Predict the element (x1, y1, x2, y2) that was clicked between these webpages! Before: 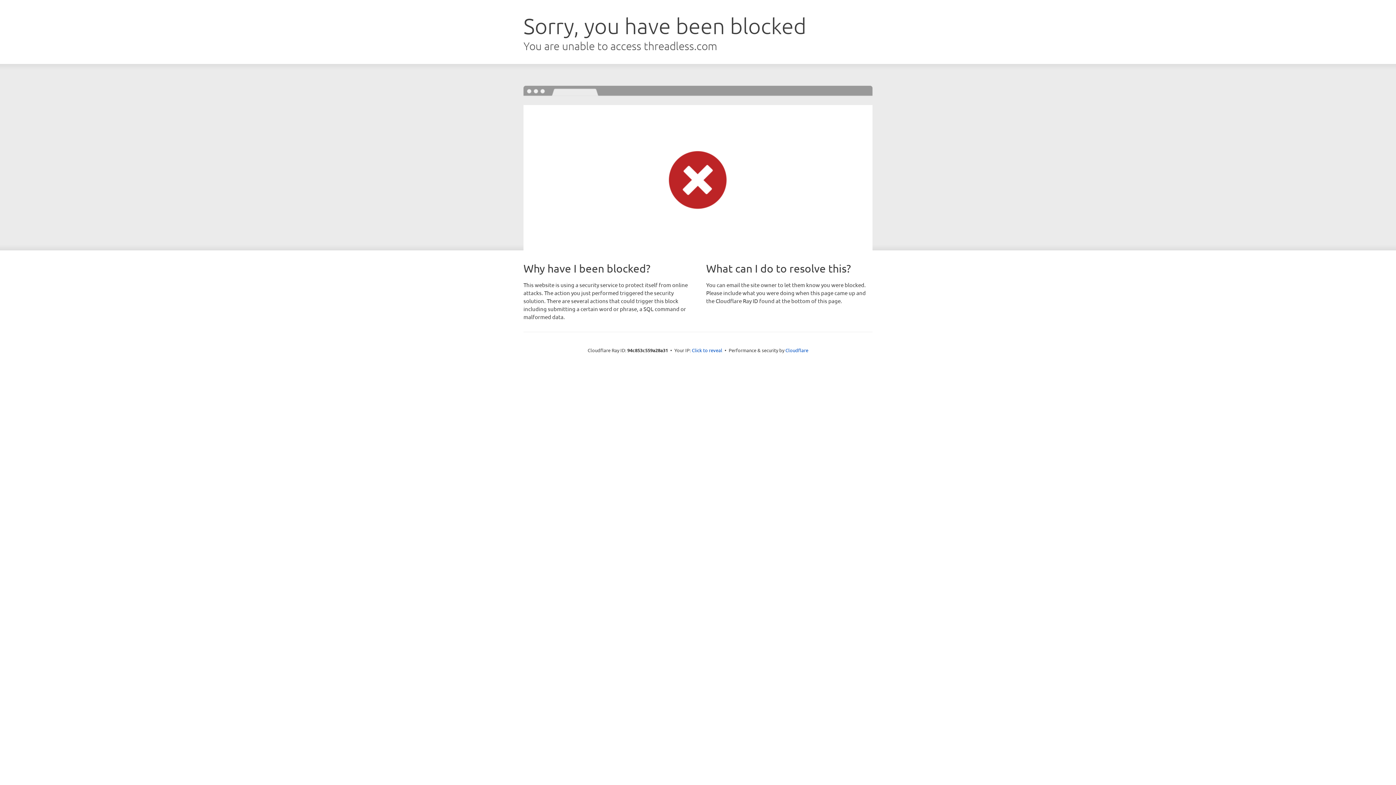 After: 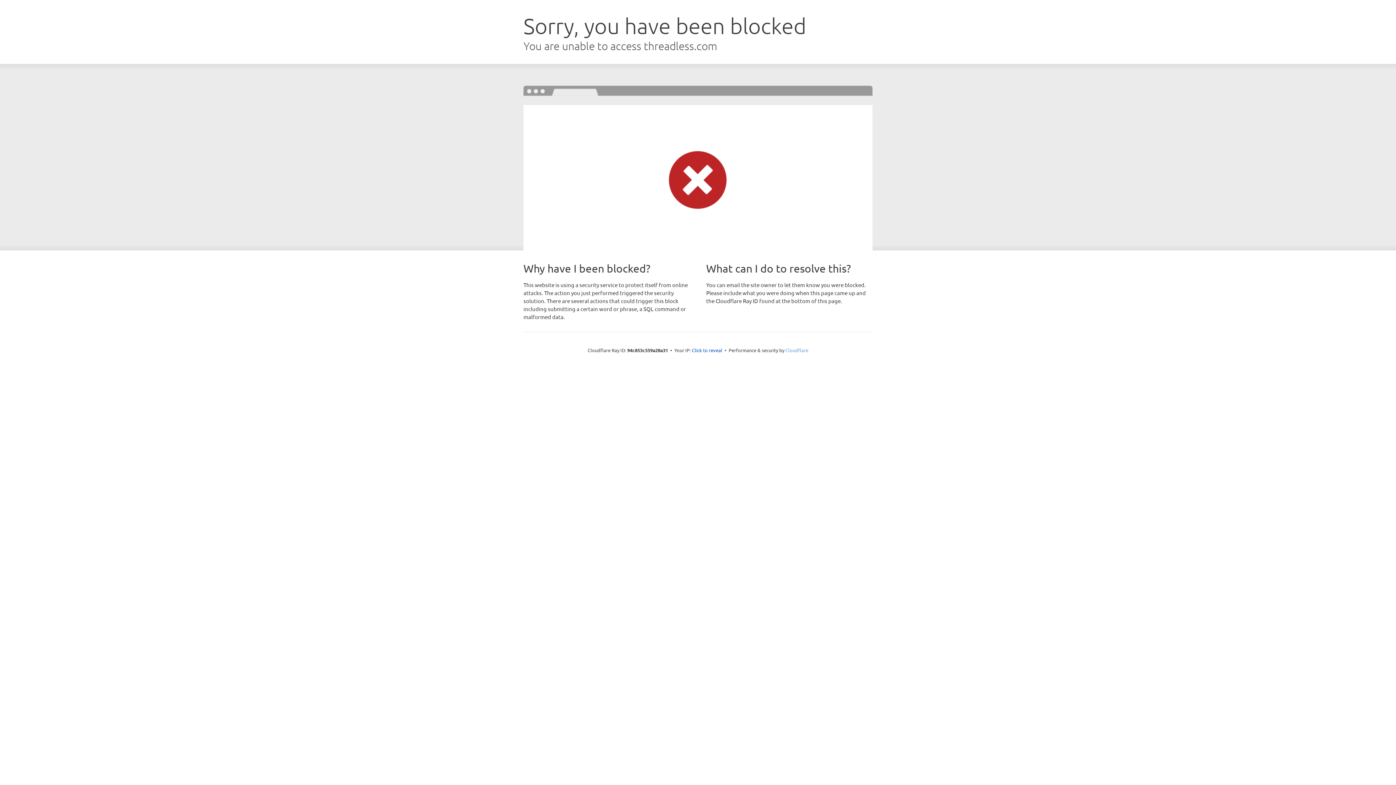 Action: bbox: (785, 347, 808, 353) label: Cloudflare